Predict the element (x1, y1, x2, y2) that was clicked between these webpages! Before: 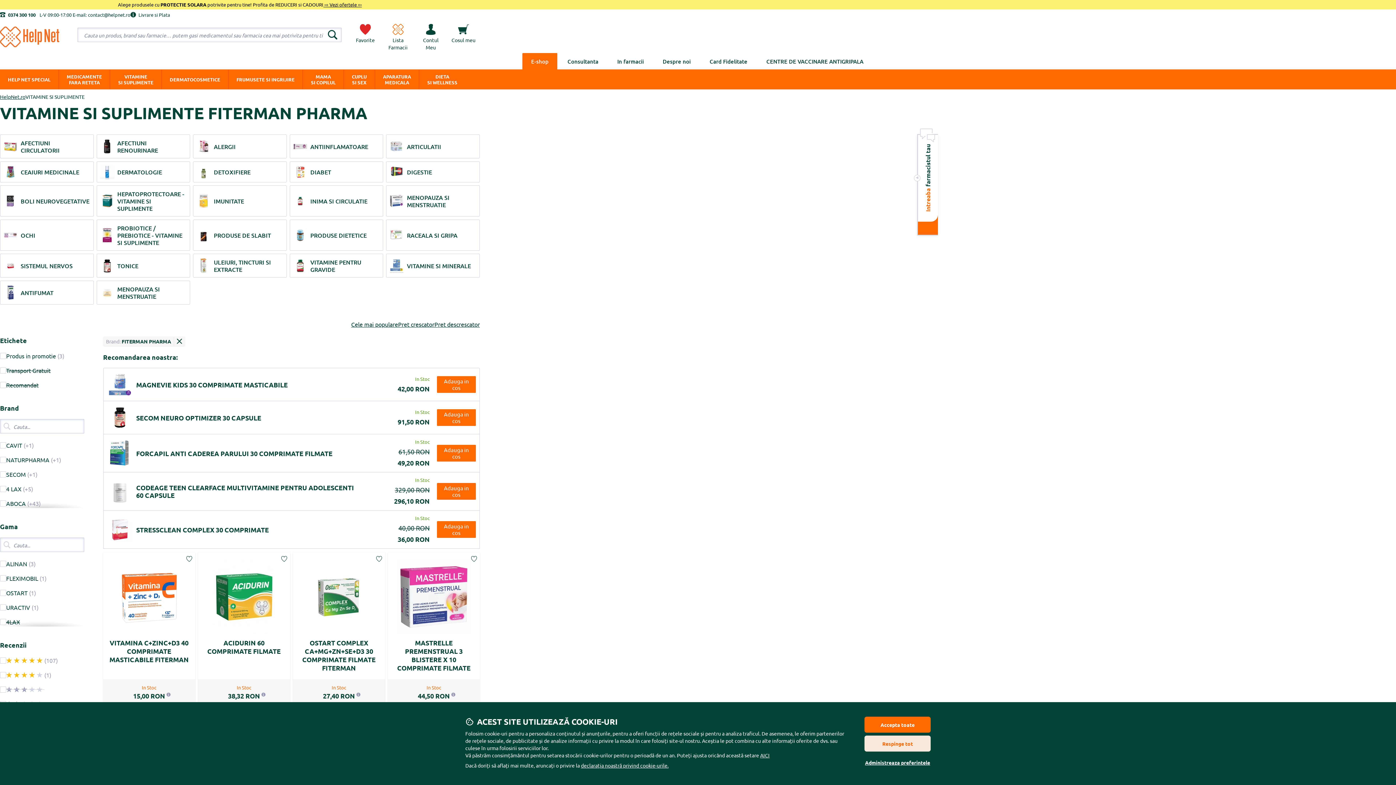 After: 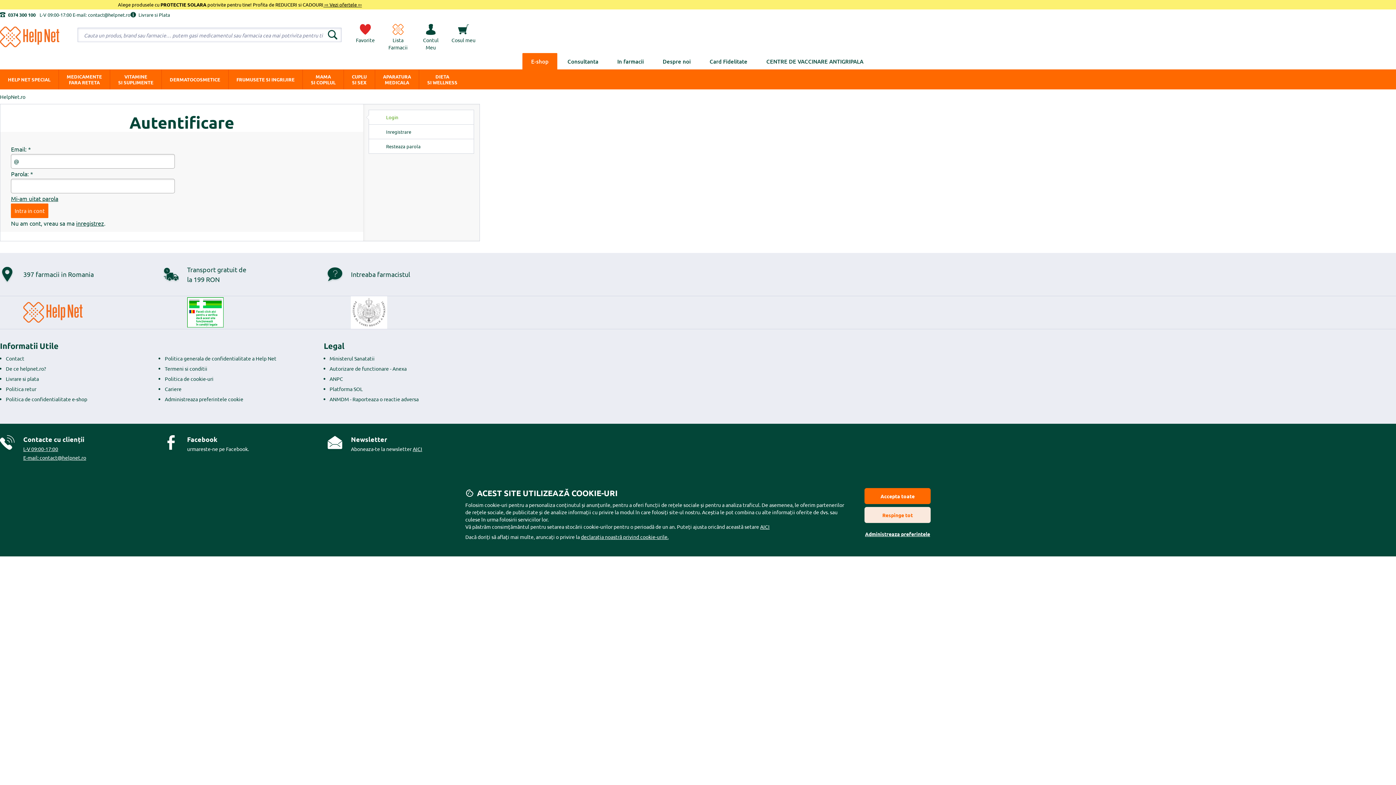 Action: label: Favorite bbox: (349, 20, 381, 53)